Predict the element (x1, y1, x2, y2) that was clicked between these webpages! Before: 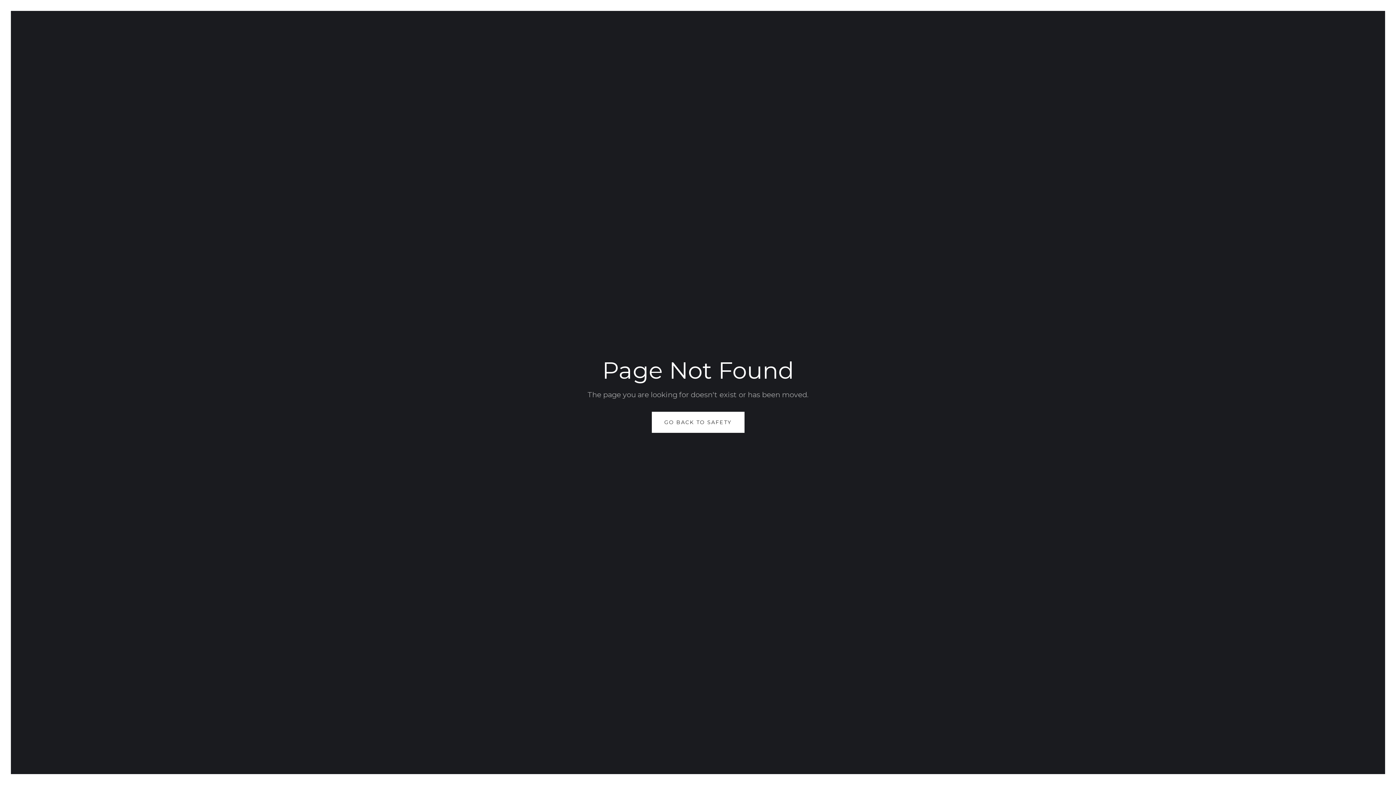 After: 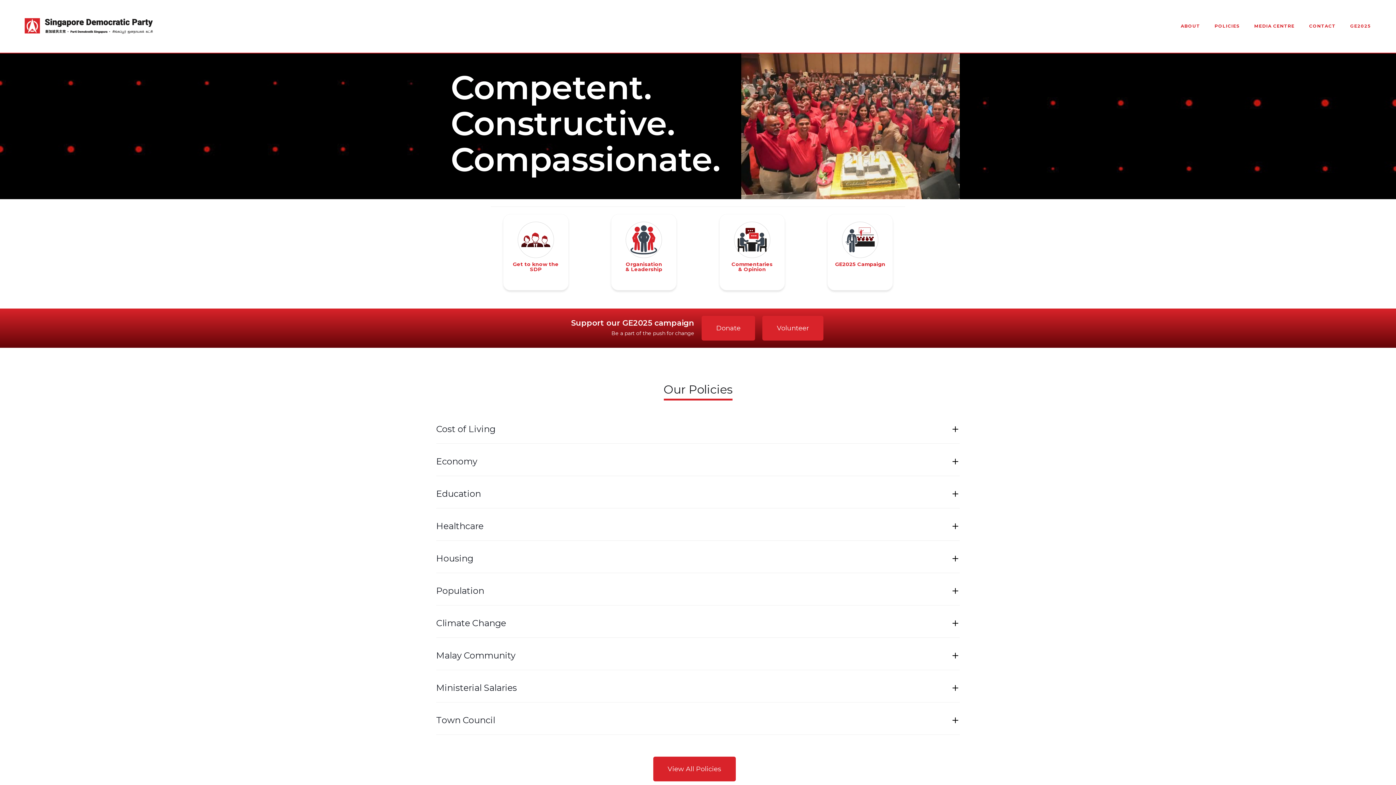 Action: bbox: (651, 412, 744, 433) label: GO BACK TO SAFETY